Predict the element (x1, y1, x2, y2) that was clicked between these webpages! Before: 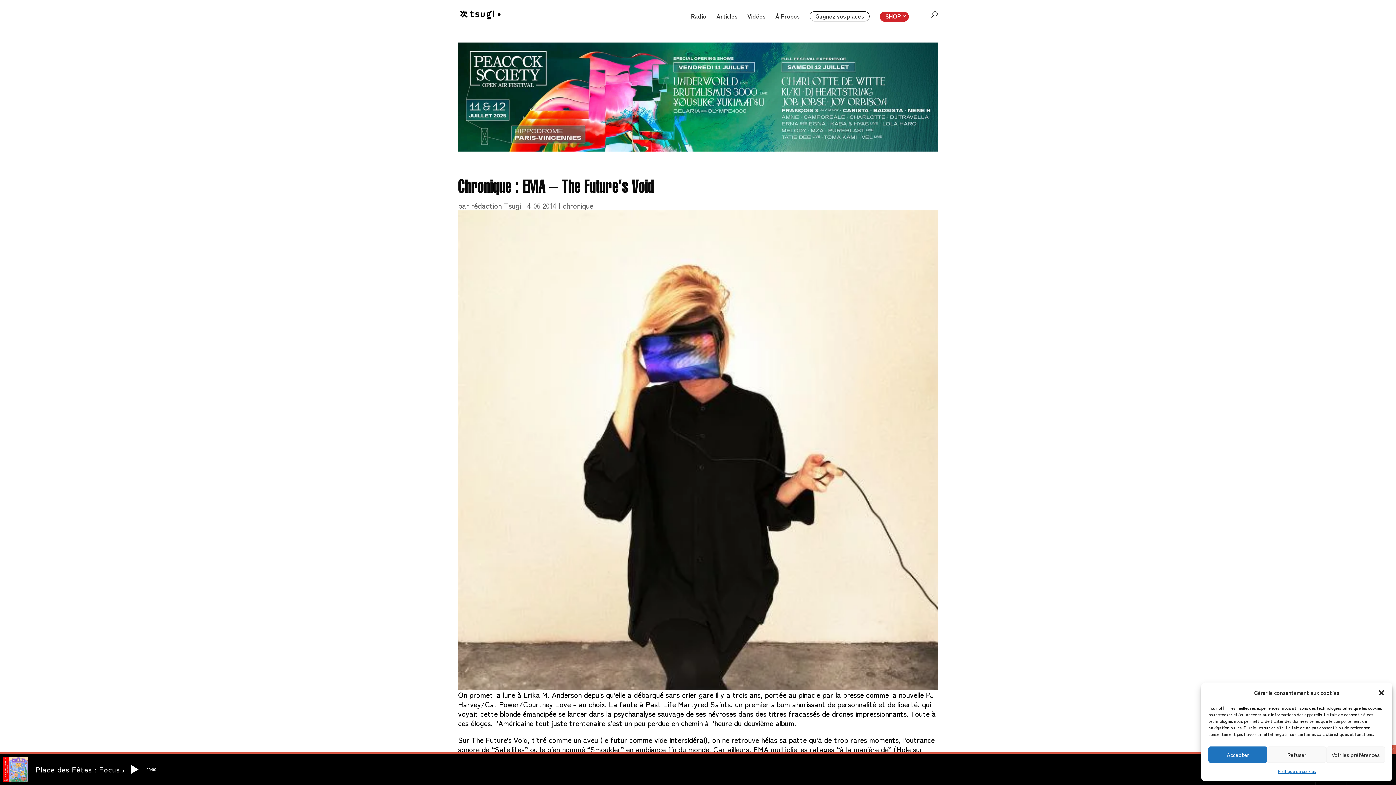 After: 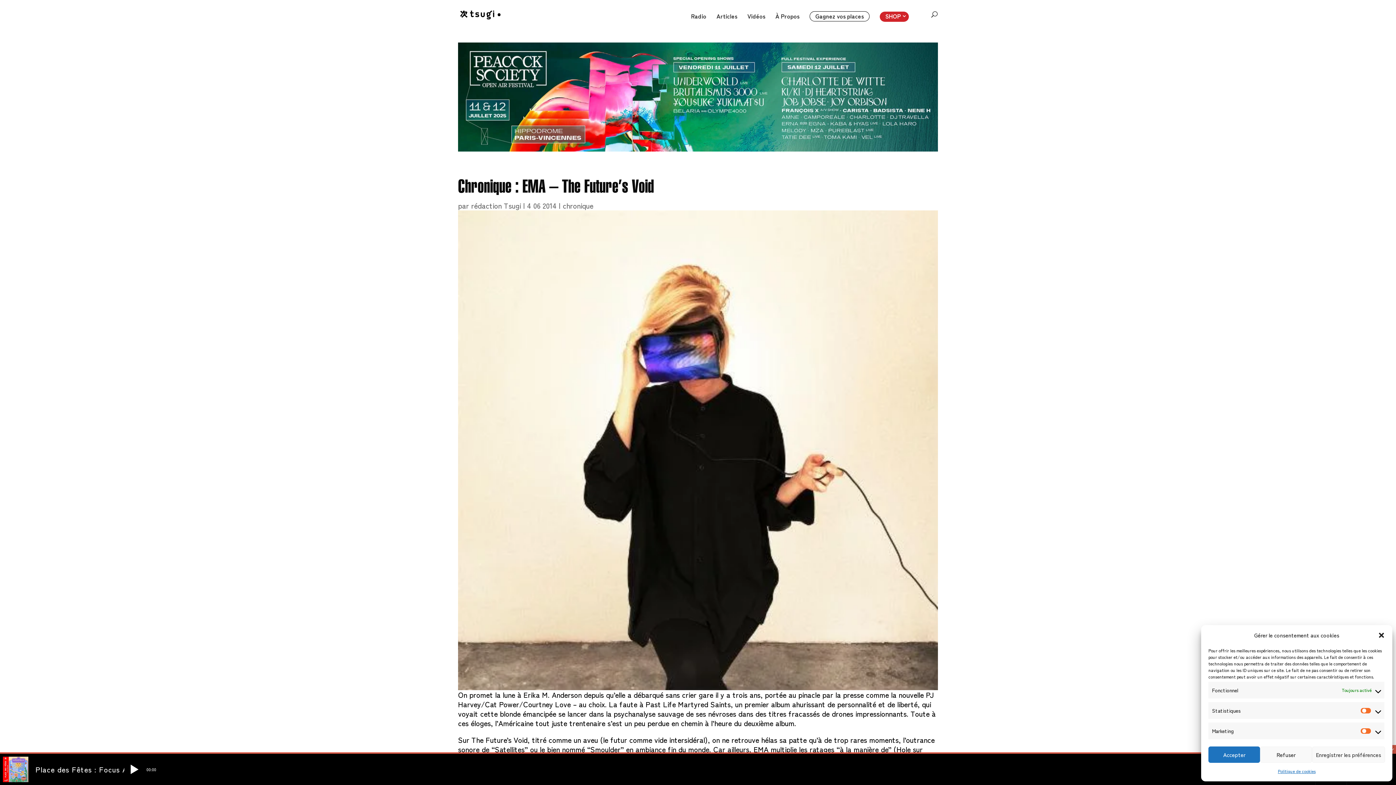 Action: label: Voir les préférences bbox: (1326, 746, 1385, 763)